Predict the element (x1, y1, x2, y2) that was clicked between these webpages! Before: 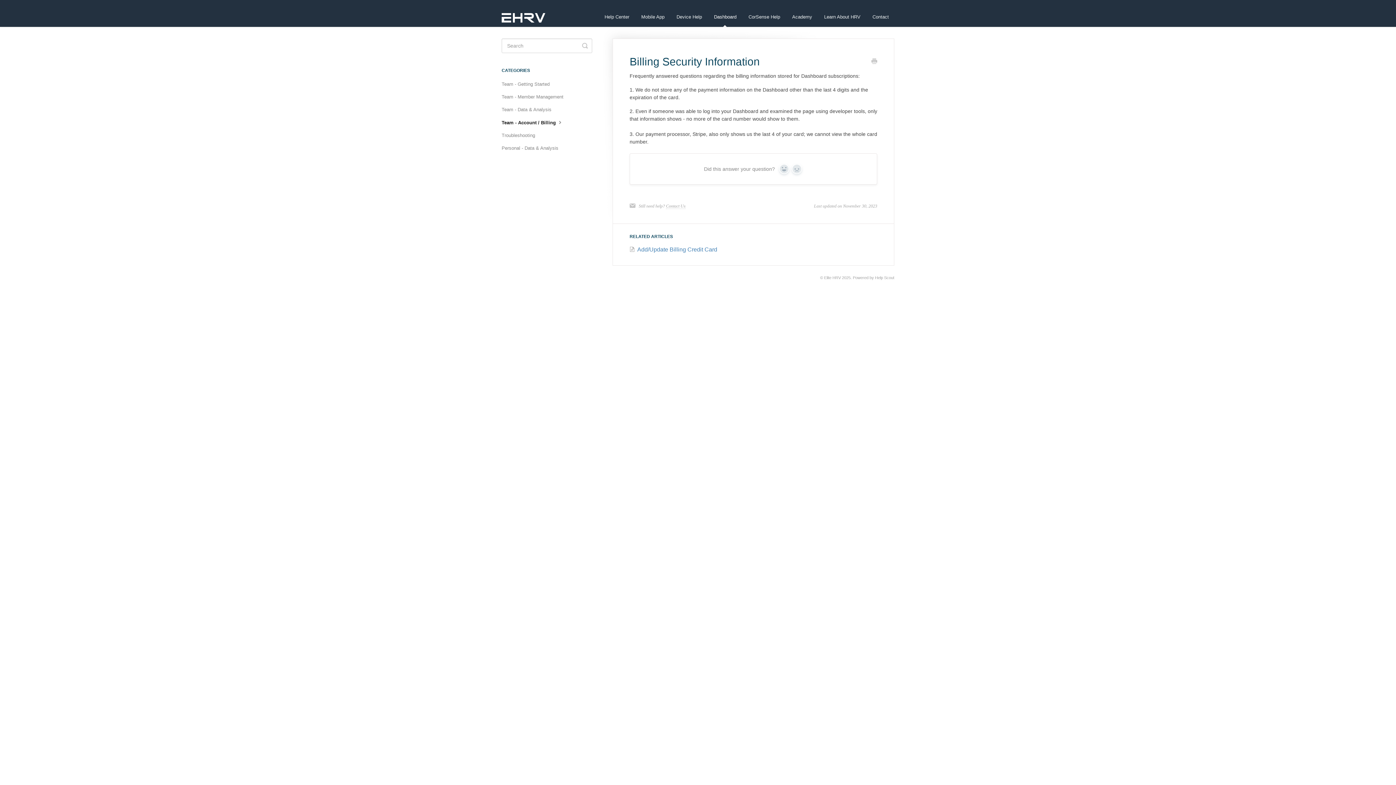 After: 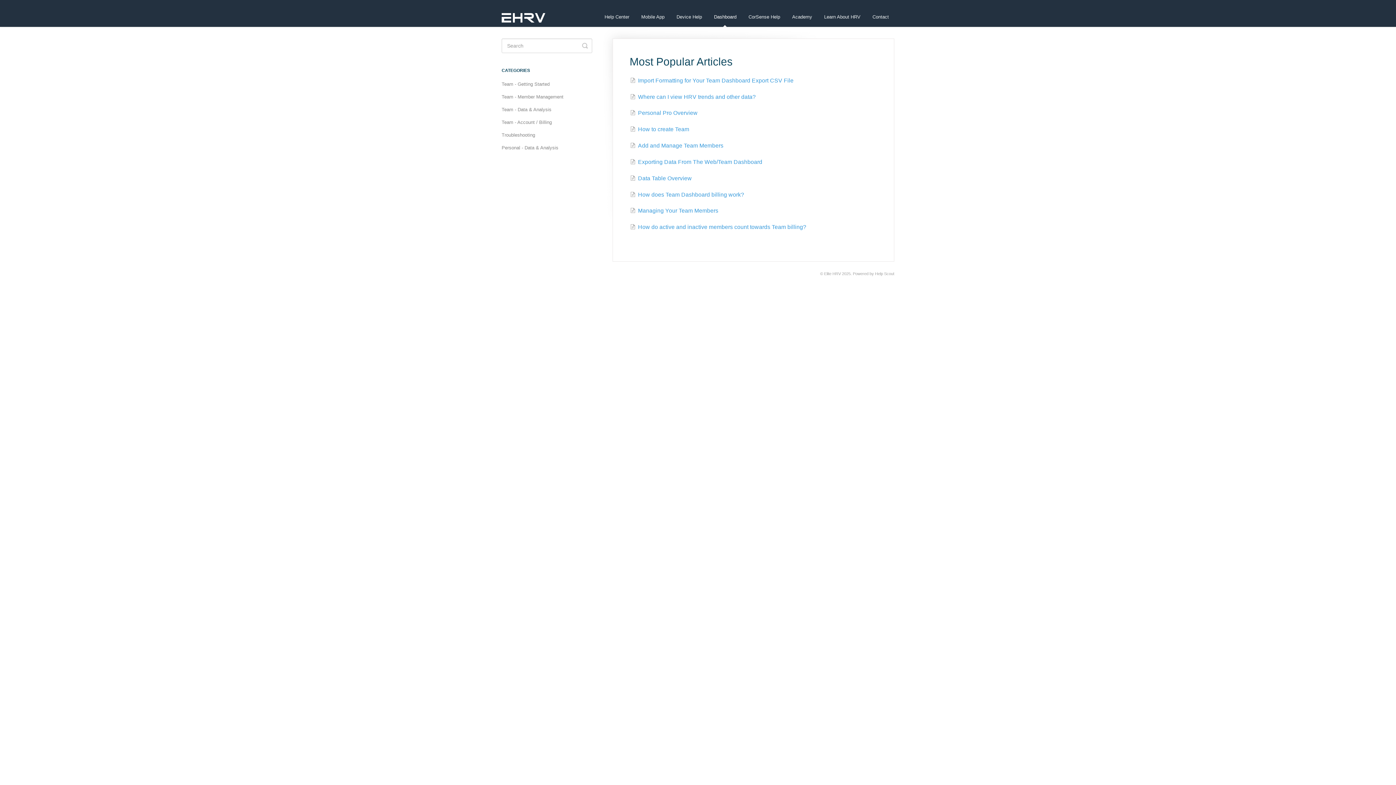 Action: bbox: (708, 7, 742, 26) label: Dashboard